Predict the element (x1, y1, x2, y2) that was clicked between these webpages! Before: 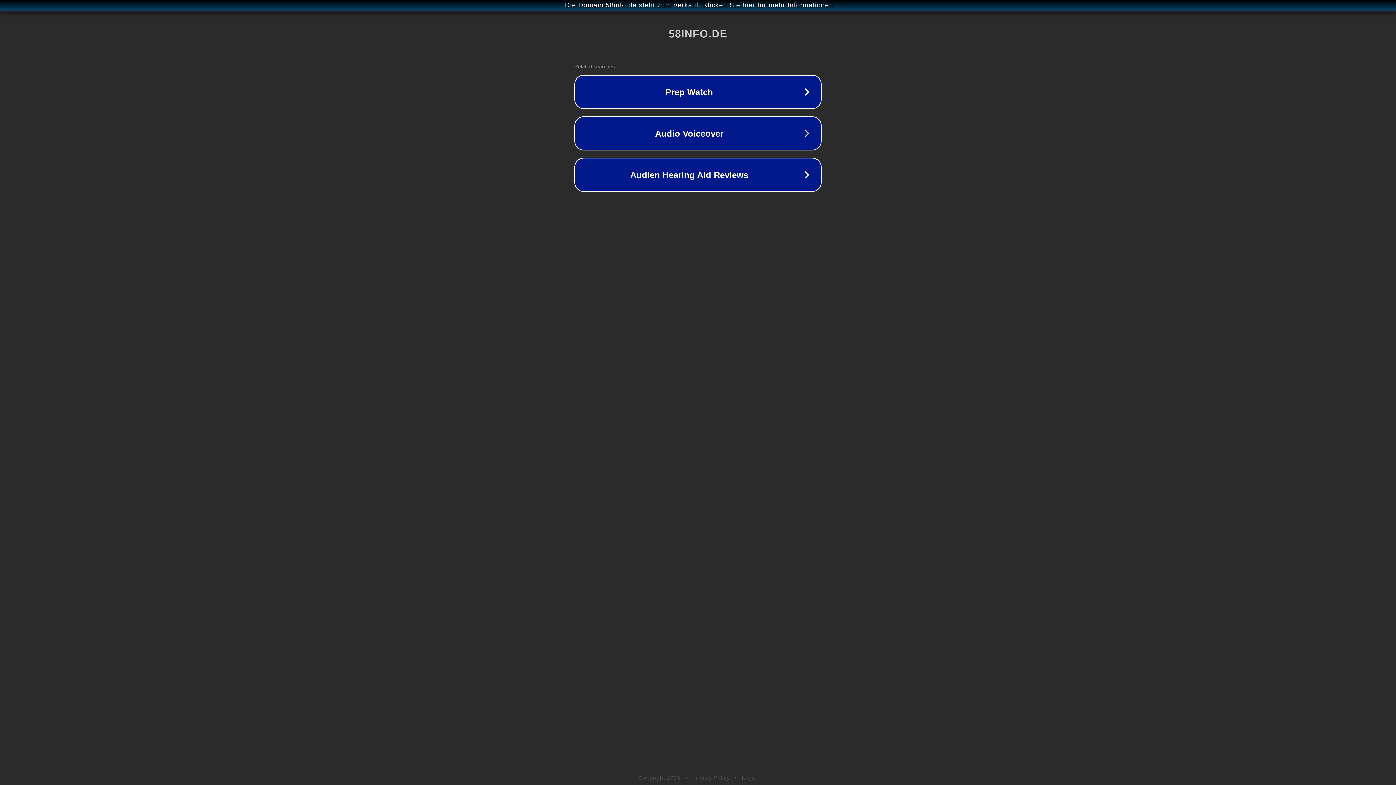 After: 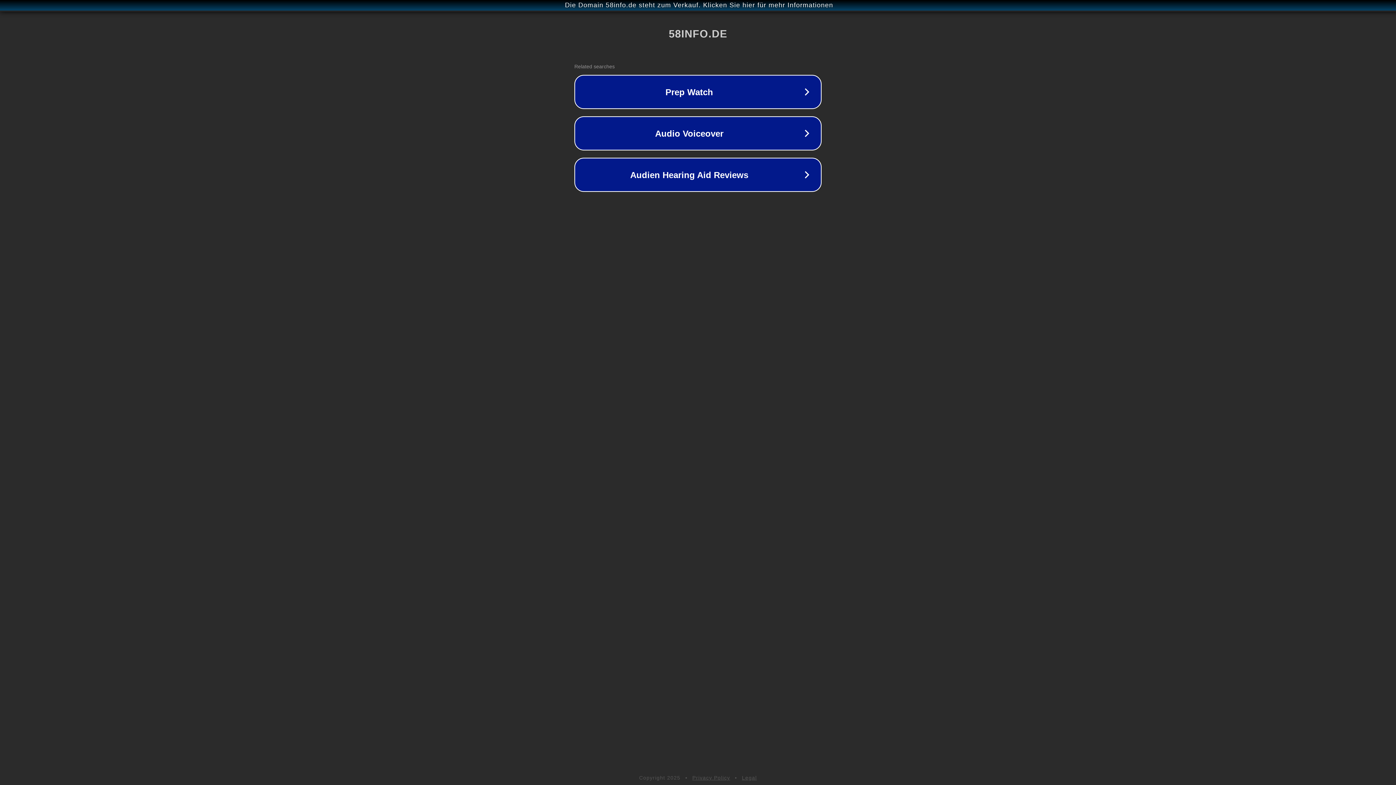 Action: label: Legal bbox: (742, 775, 757, 781)